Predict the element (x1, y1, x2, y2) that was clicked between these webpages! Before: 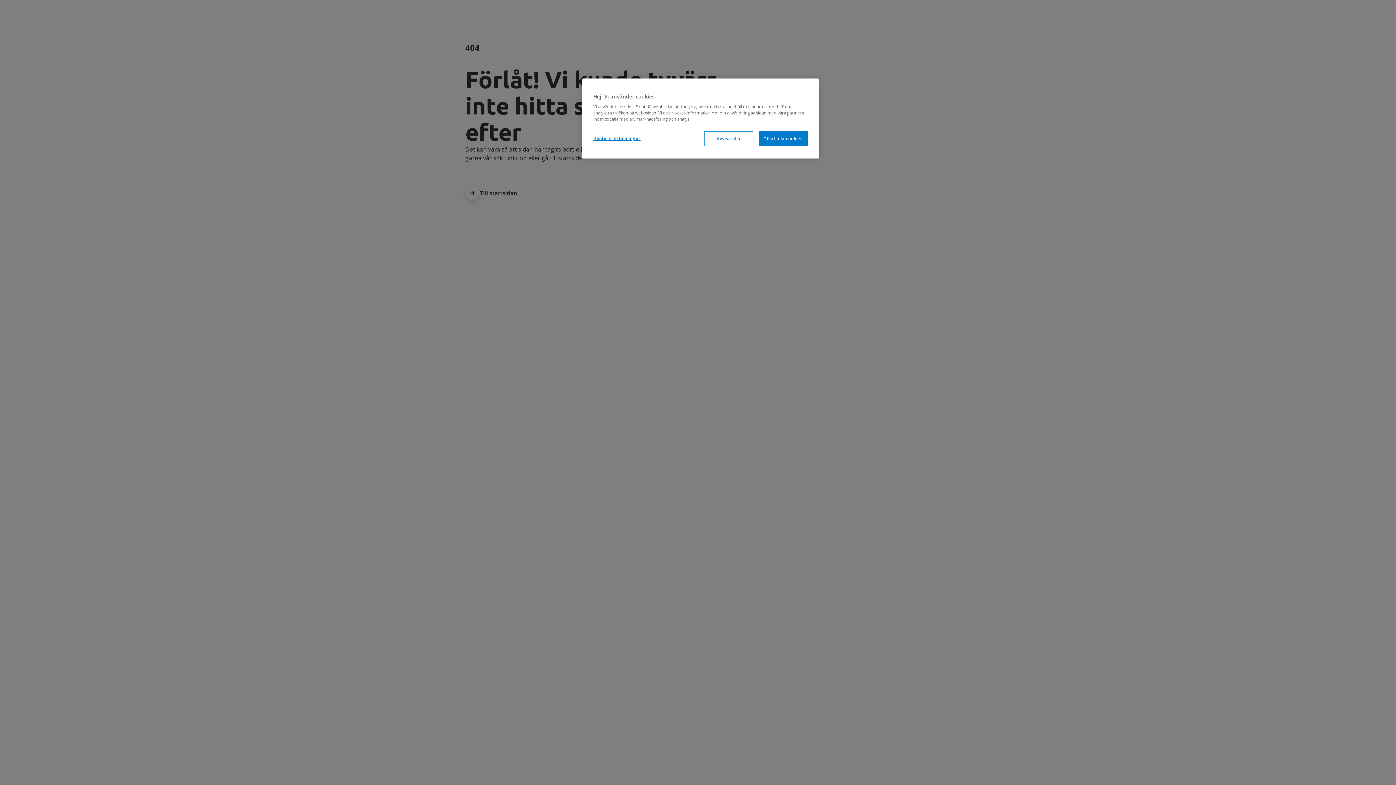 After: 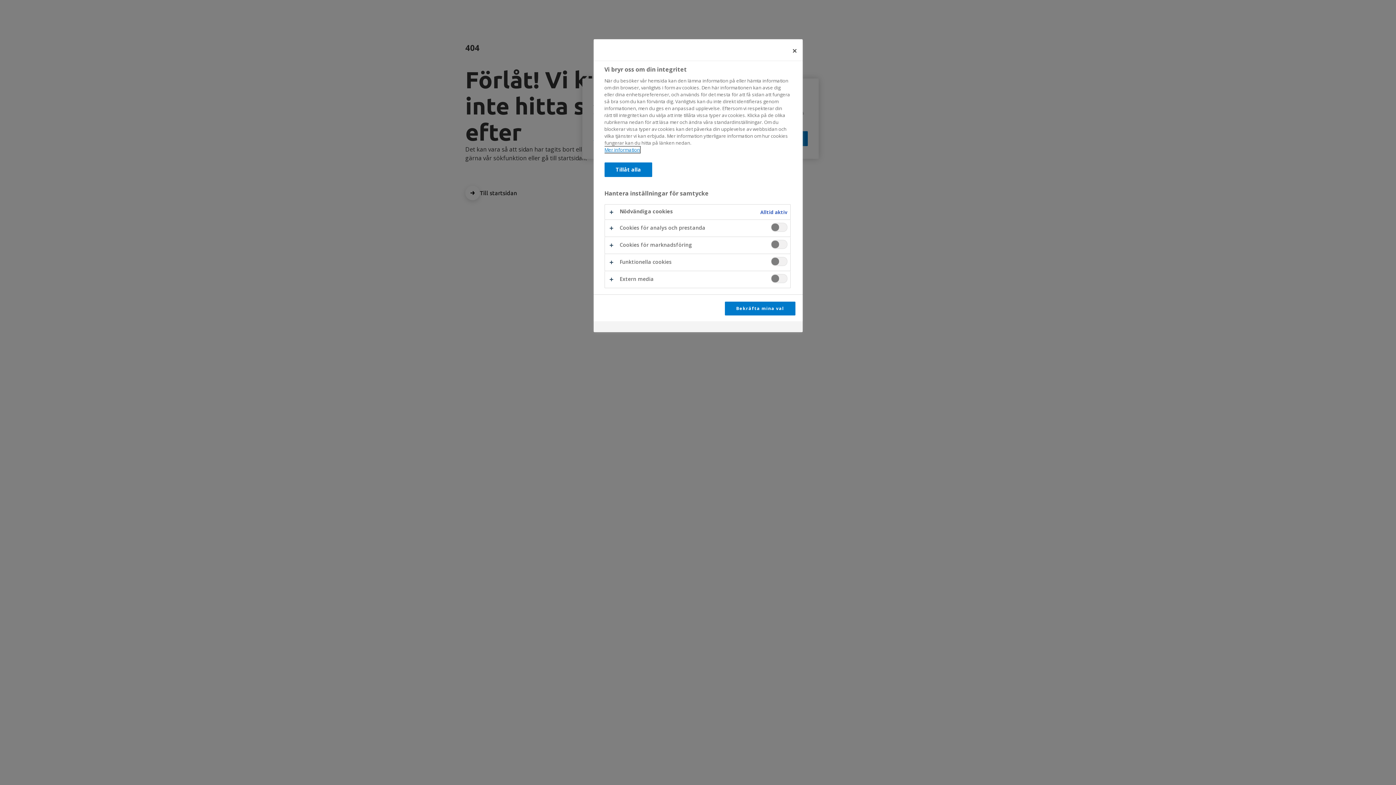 Action: bbox: (593, 131, 642, 145) label: Hantera inställningar